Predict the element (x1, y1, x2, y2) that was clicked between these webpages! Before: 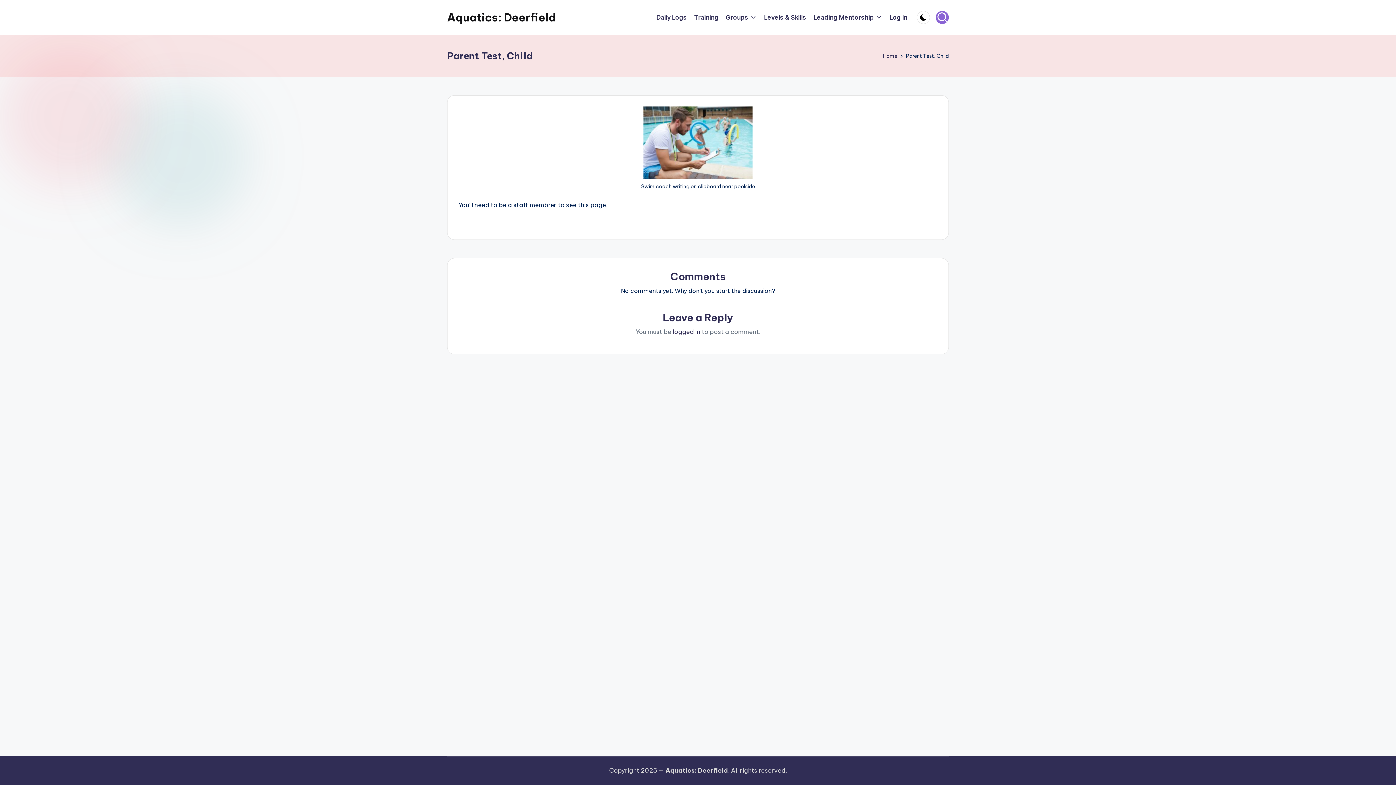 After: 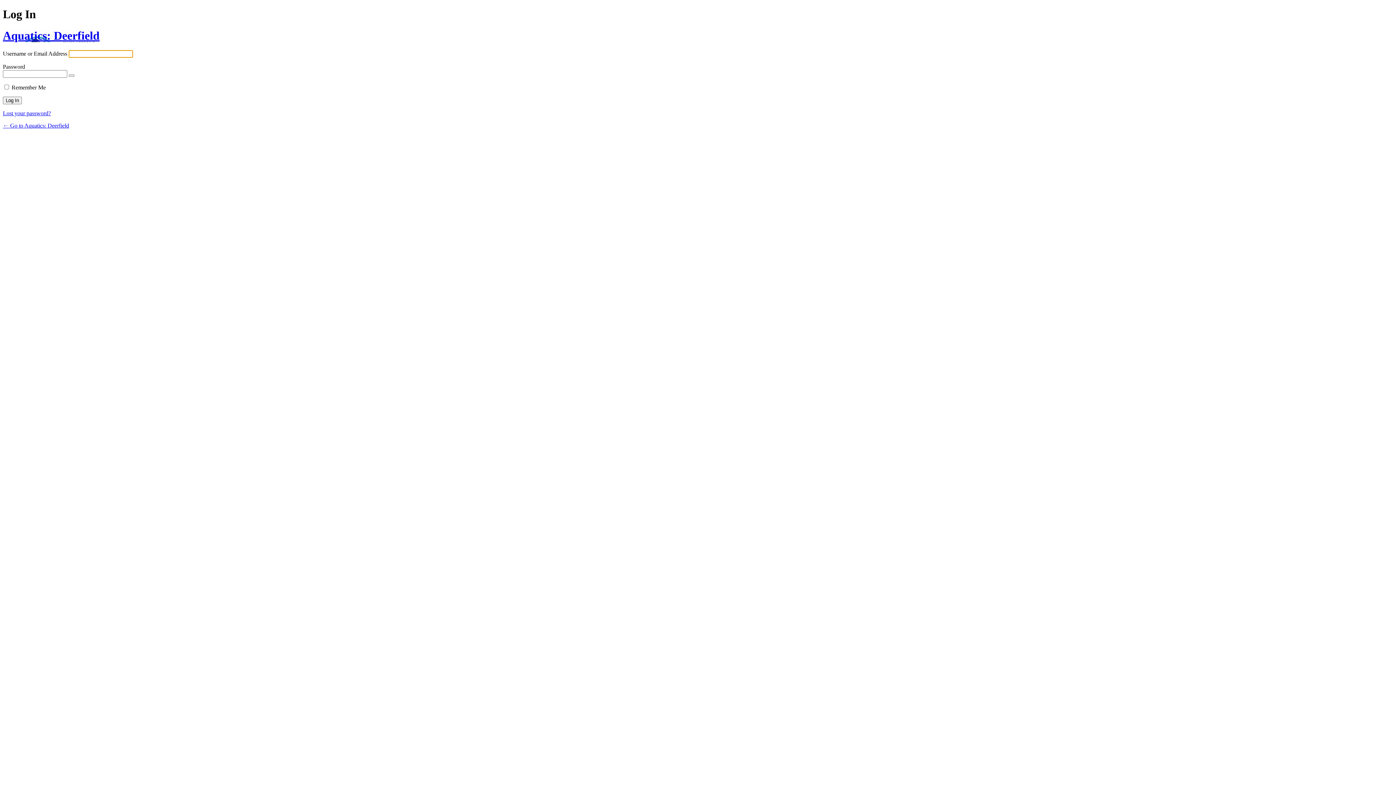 Action: bbox: (889, 12, 907, 22) label: Log In